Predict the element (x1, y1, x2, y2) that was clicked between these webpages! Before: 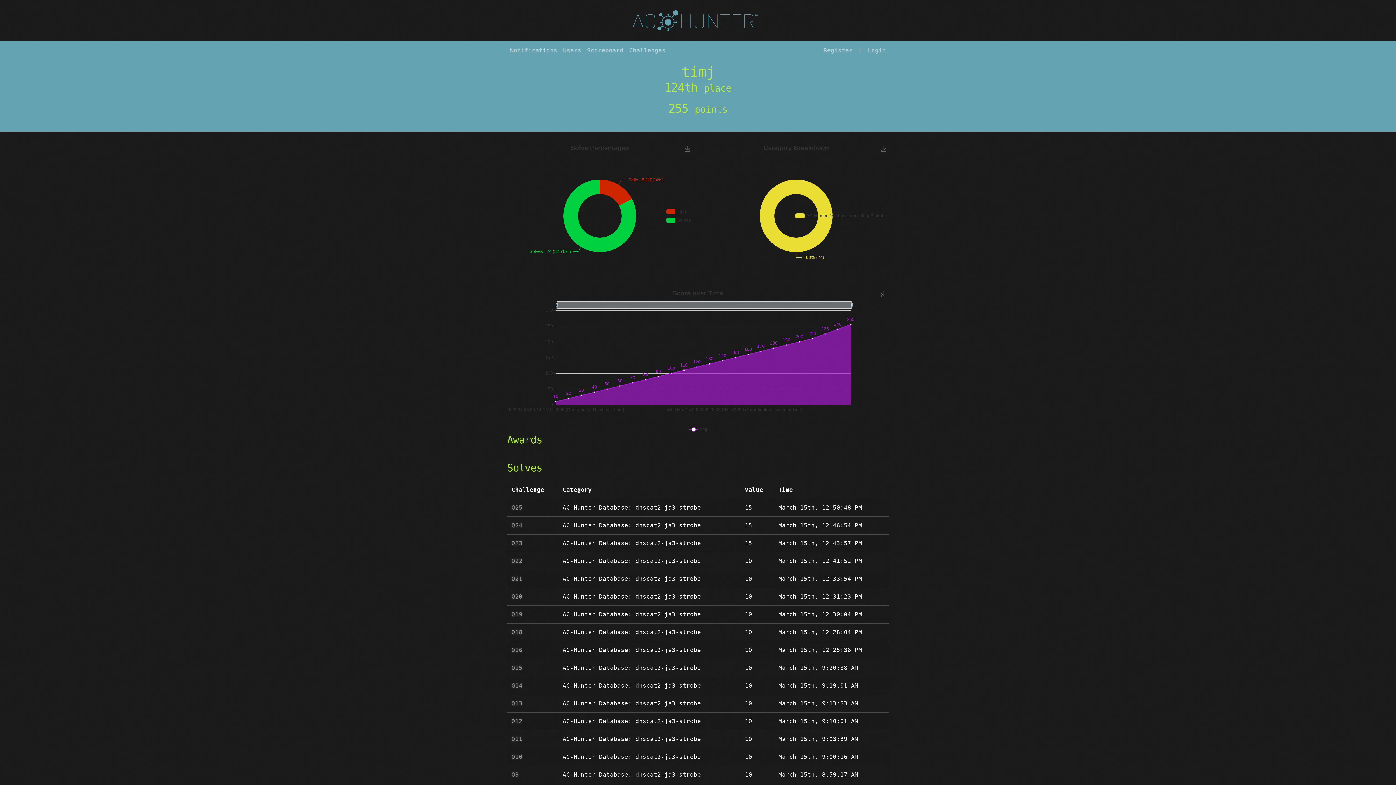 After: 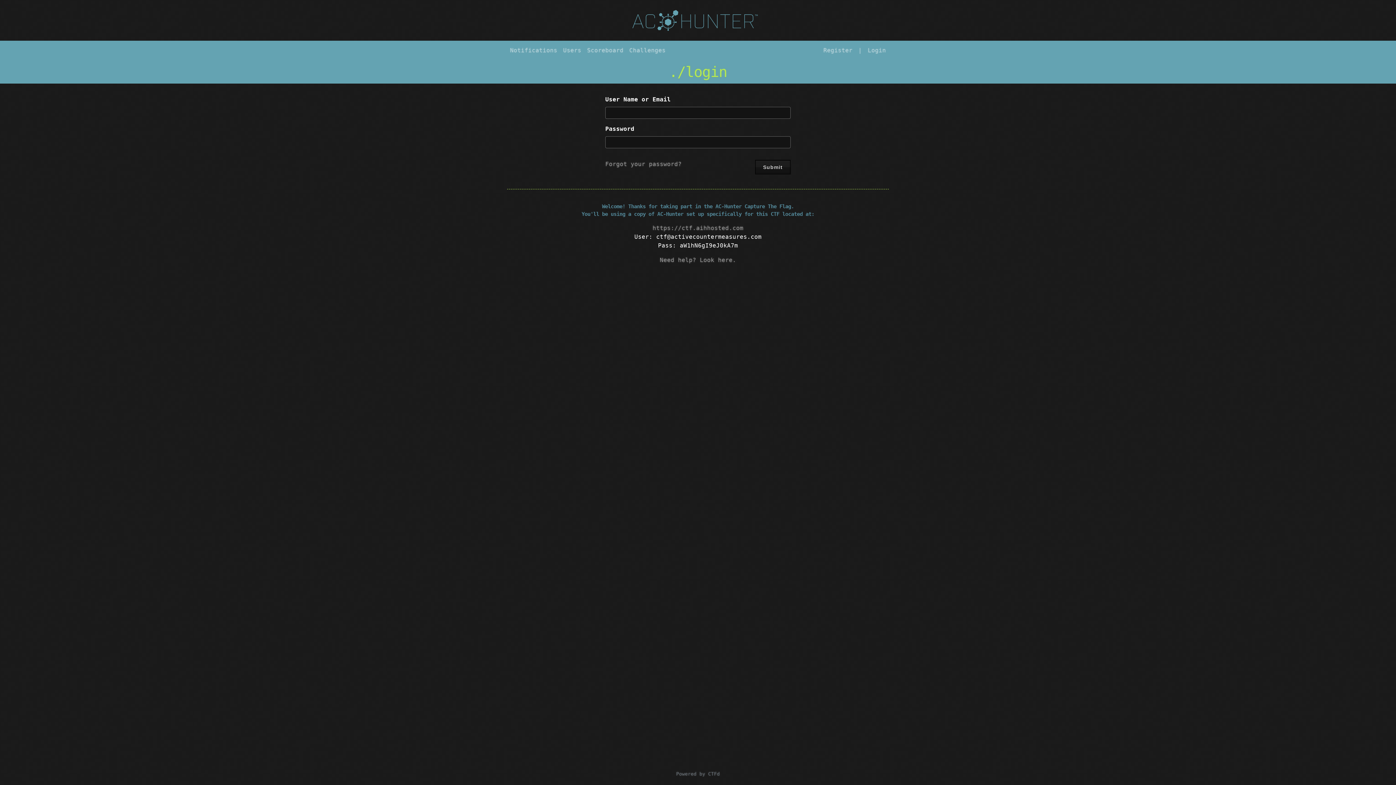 Action: bbox: (511, 700, 522, 707) label: Q13